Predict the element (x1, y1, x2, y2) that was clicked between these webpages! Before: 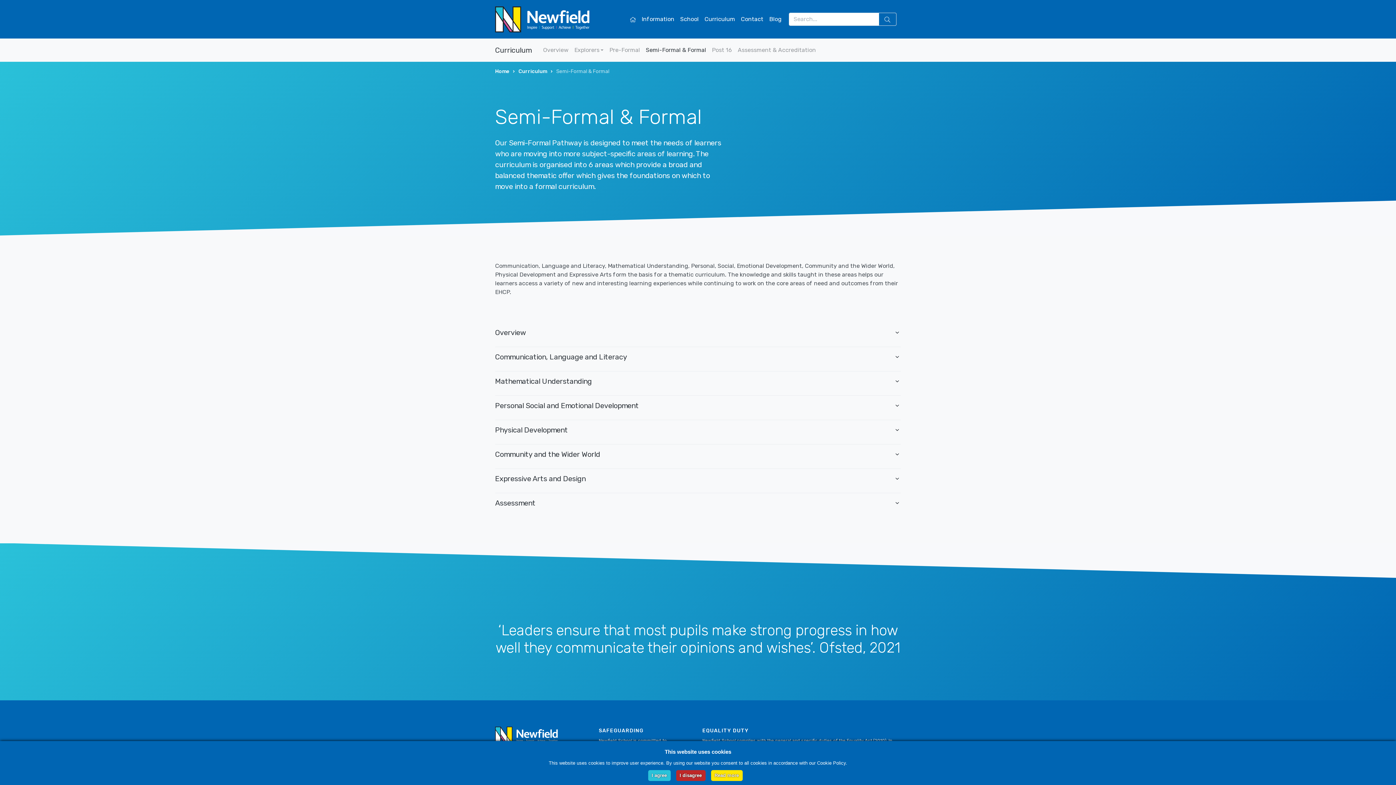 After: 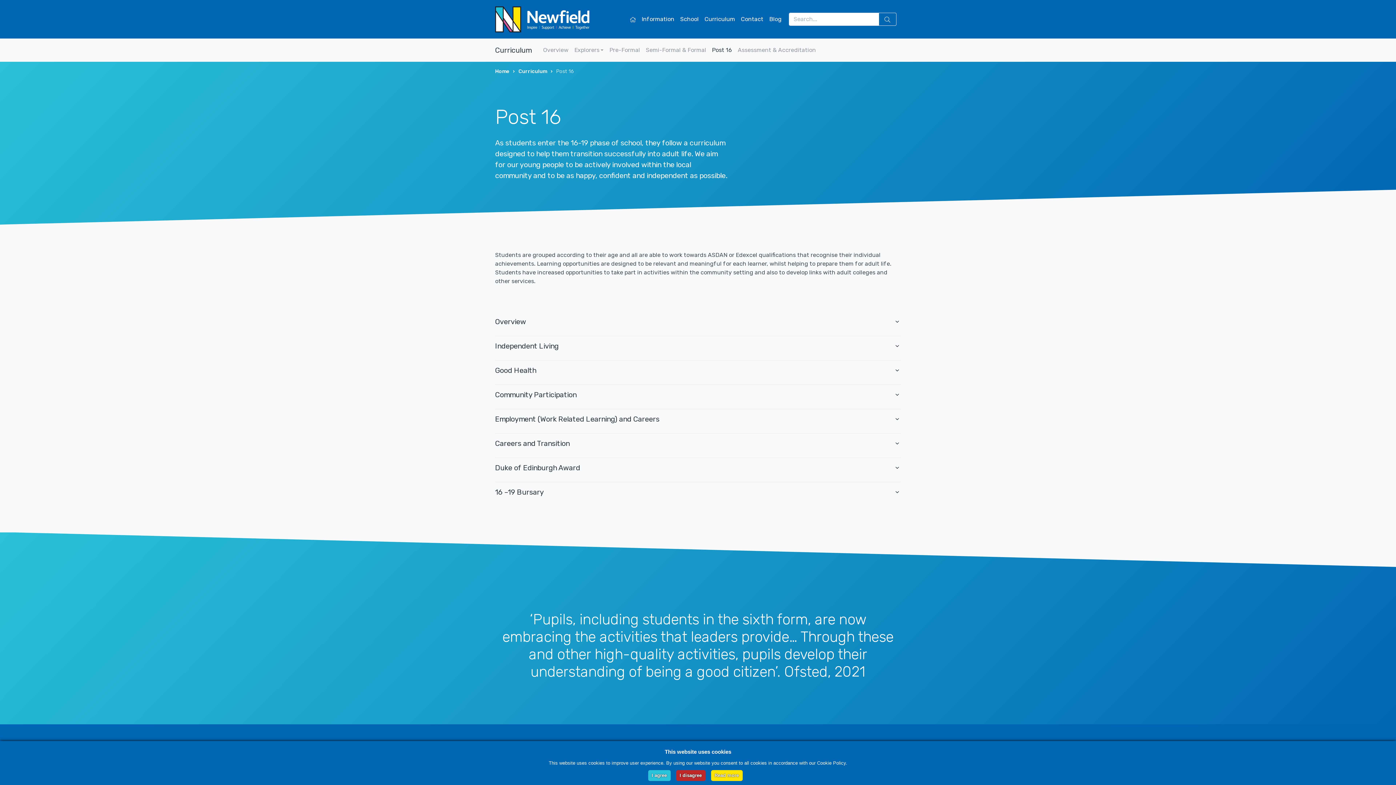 Action: label: Post 16 bbox: (709, 42, 735, 57)